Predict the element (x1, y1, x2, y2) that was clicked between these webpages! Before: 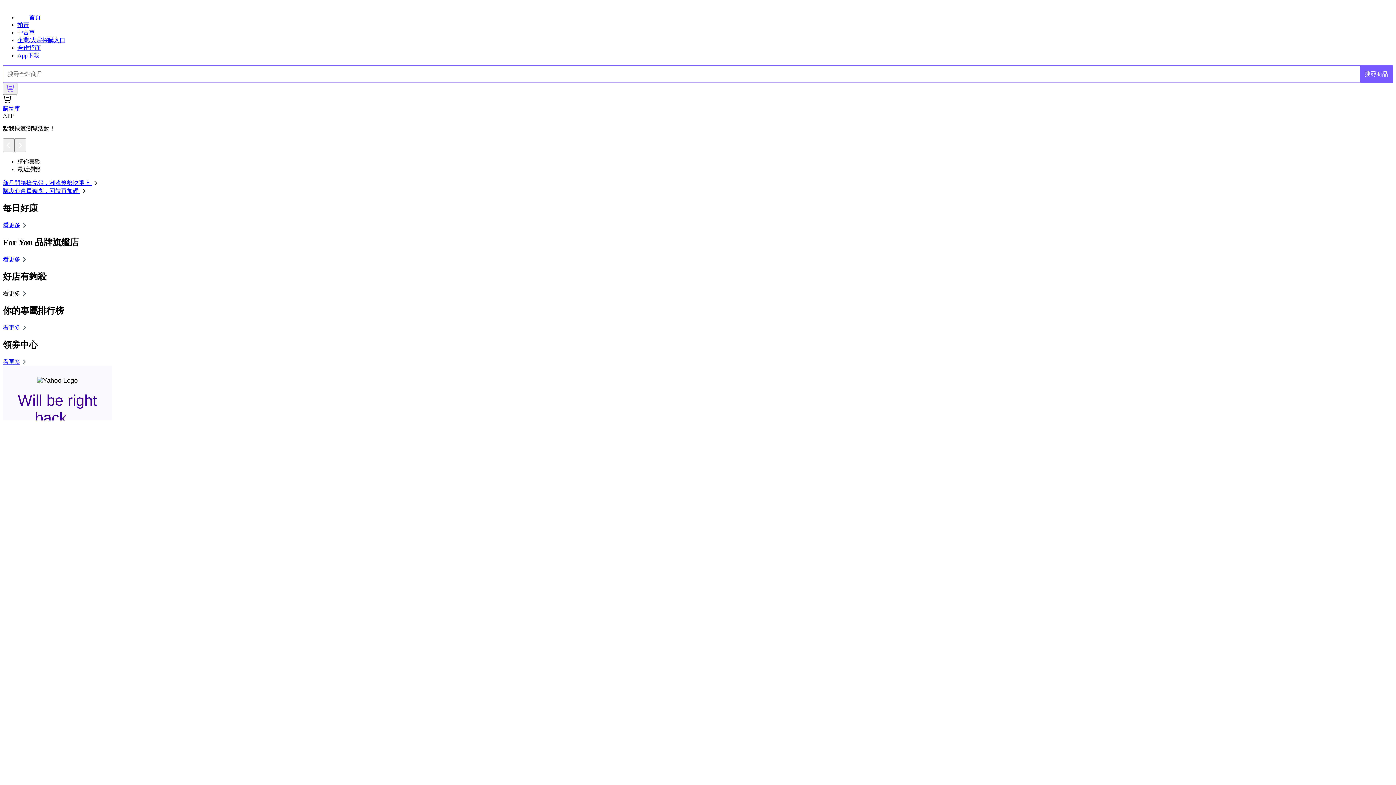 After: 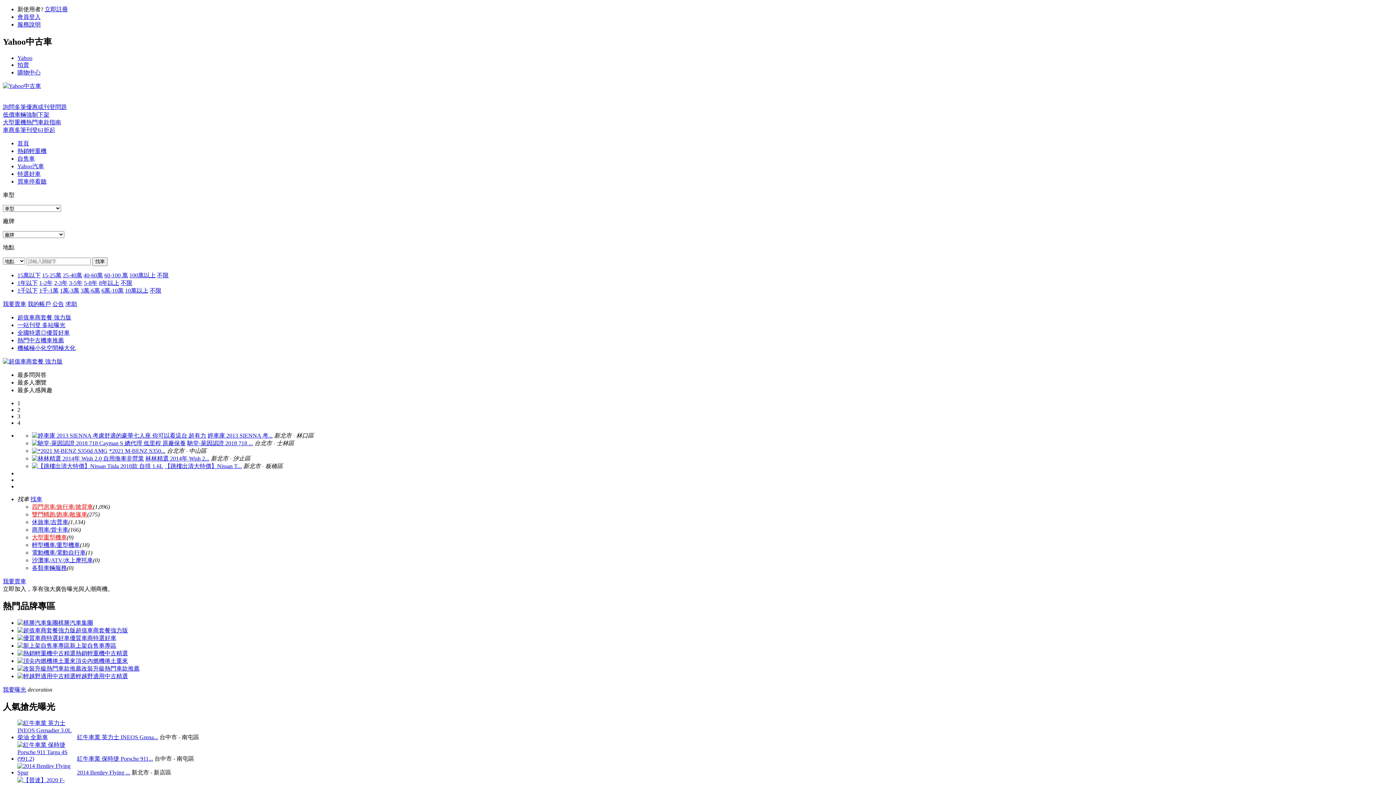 Action: label: 中古車 bbox: (17, 29, 34, 35)